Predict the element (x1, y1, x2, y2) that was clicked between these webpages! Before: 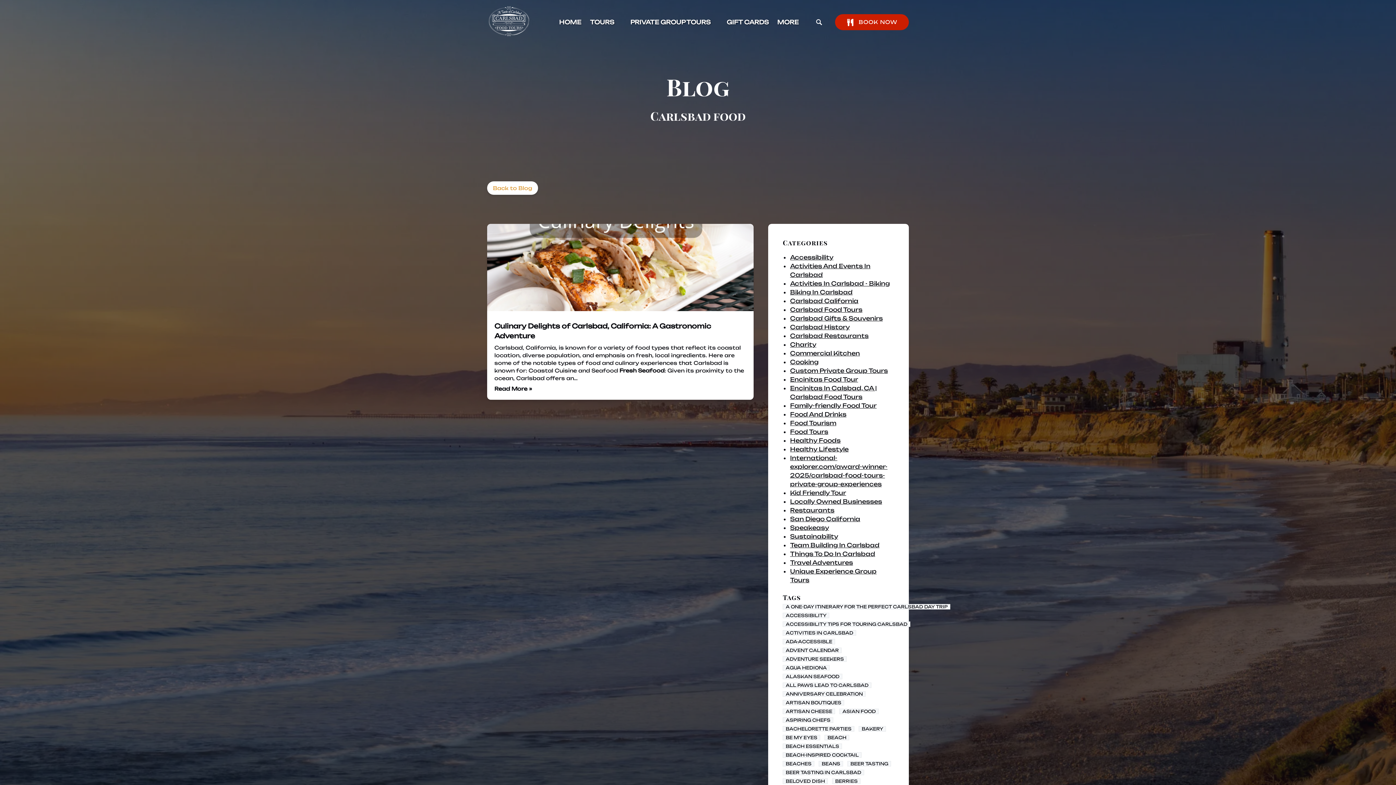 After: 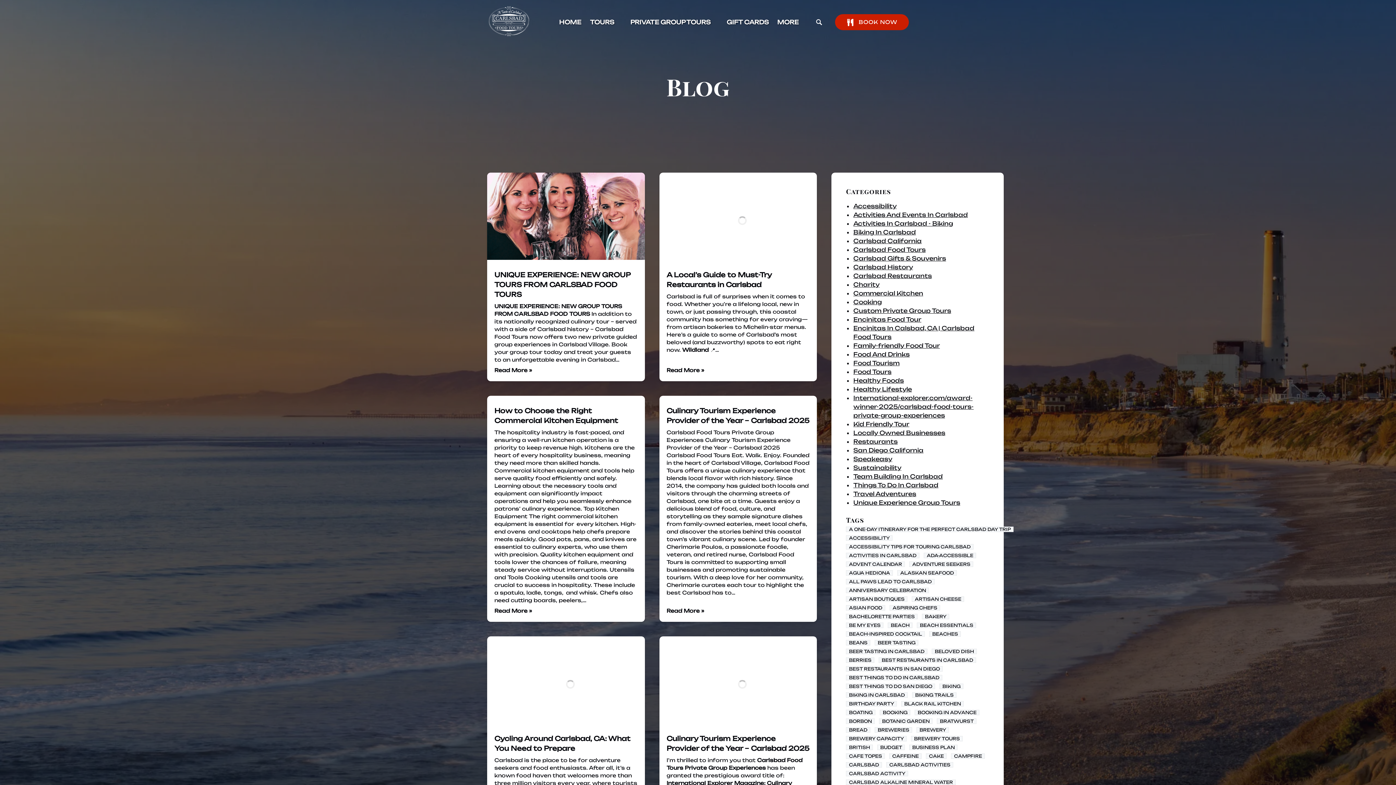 Action: label: Back to Blog bbox: (487, 181, 538, 194)